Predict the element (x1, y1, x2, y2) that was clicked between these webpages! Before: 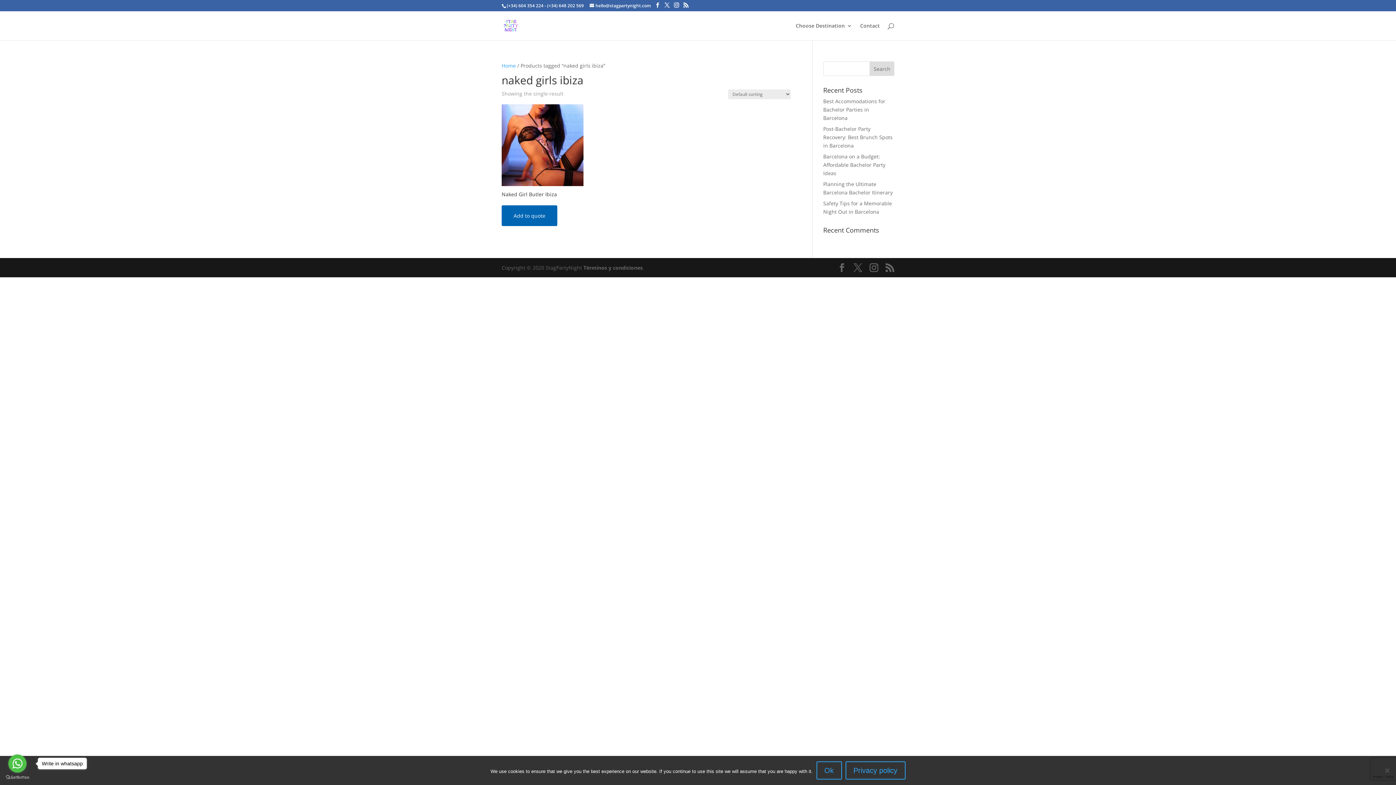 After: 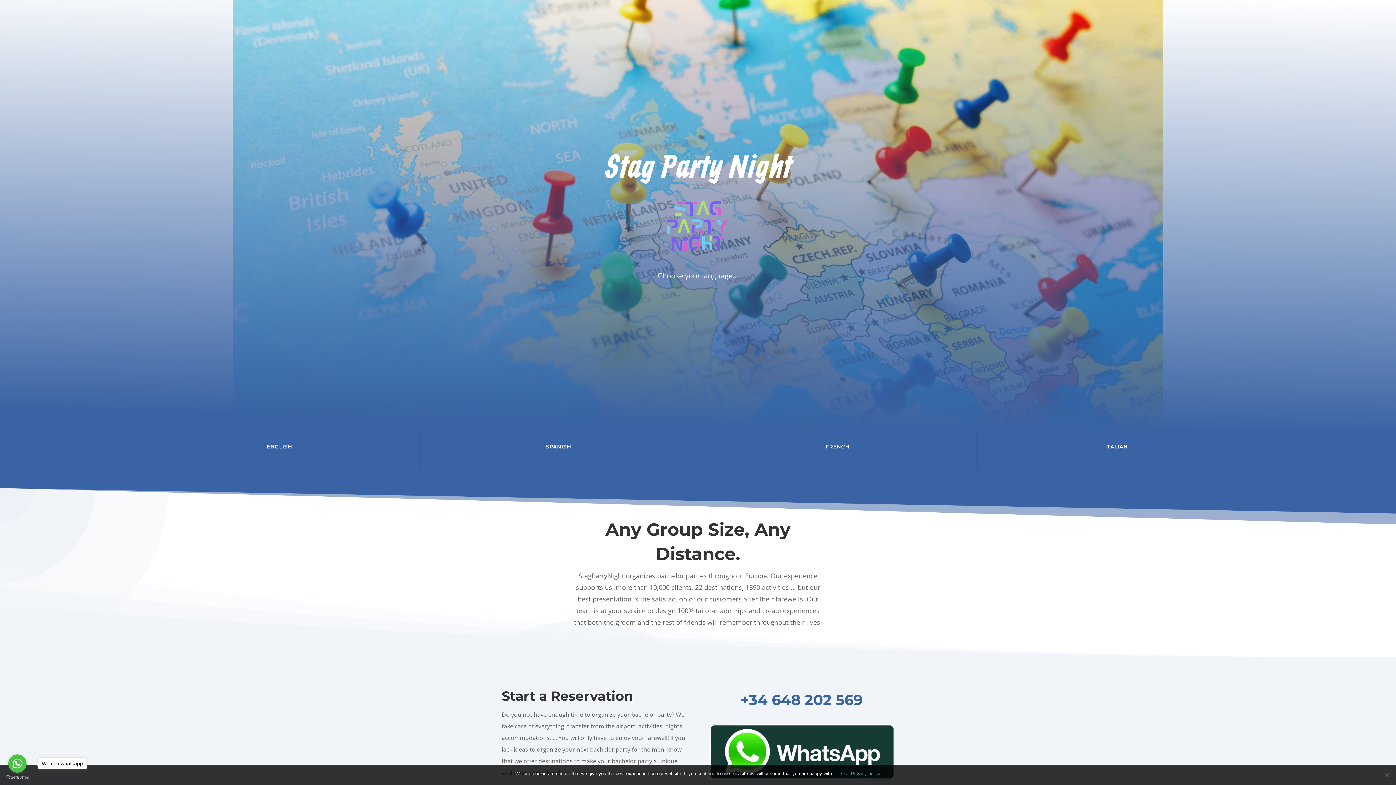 Action: bbox: (503, 21, 518, 28)